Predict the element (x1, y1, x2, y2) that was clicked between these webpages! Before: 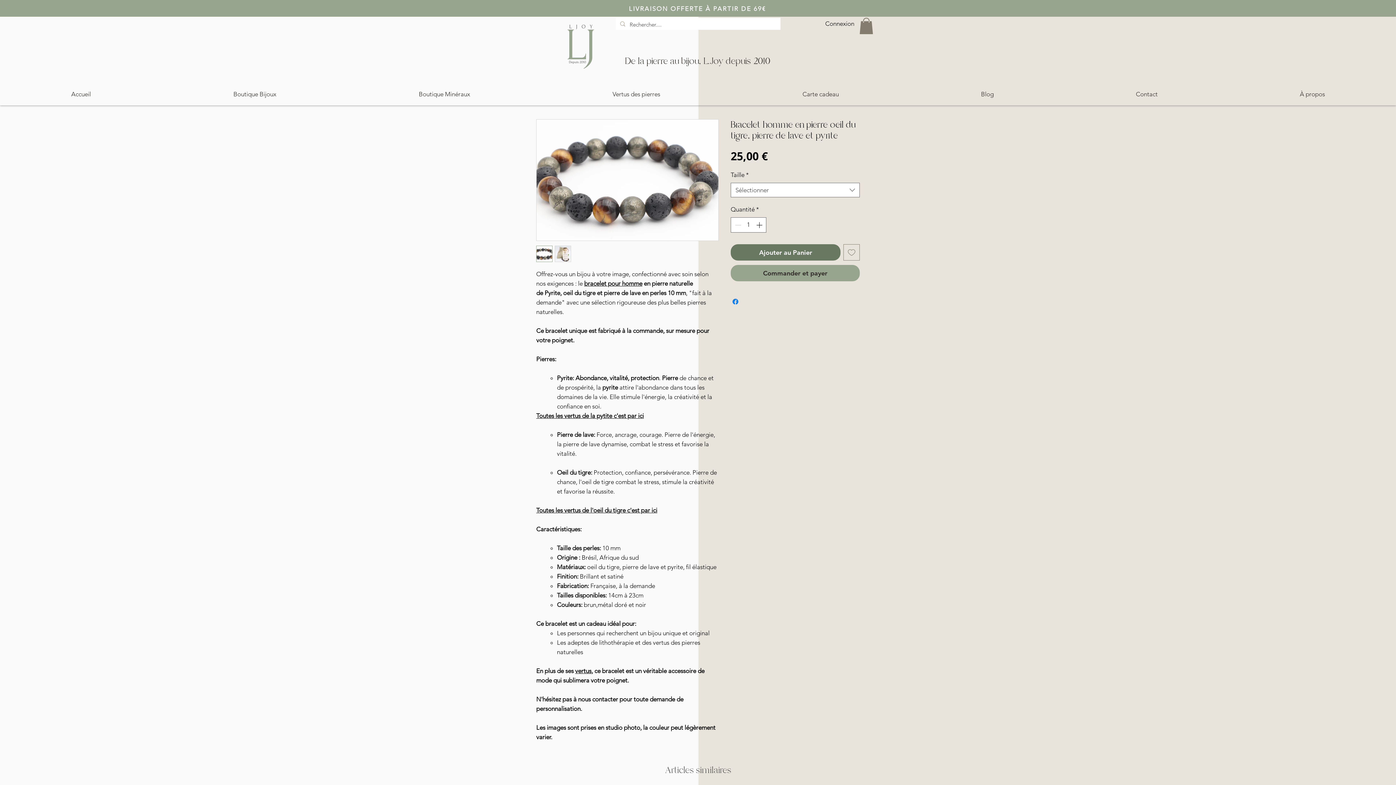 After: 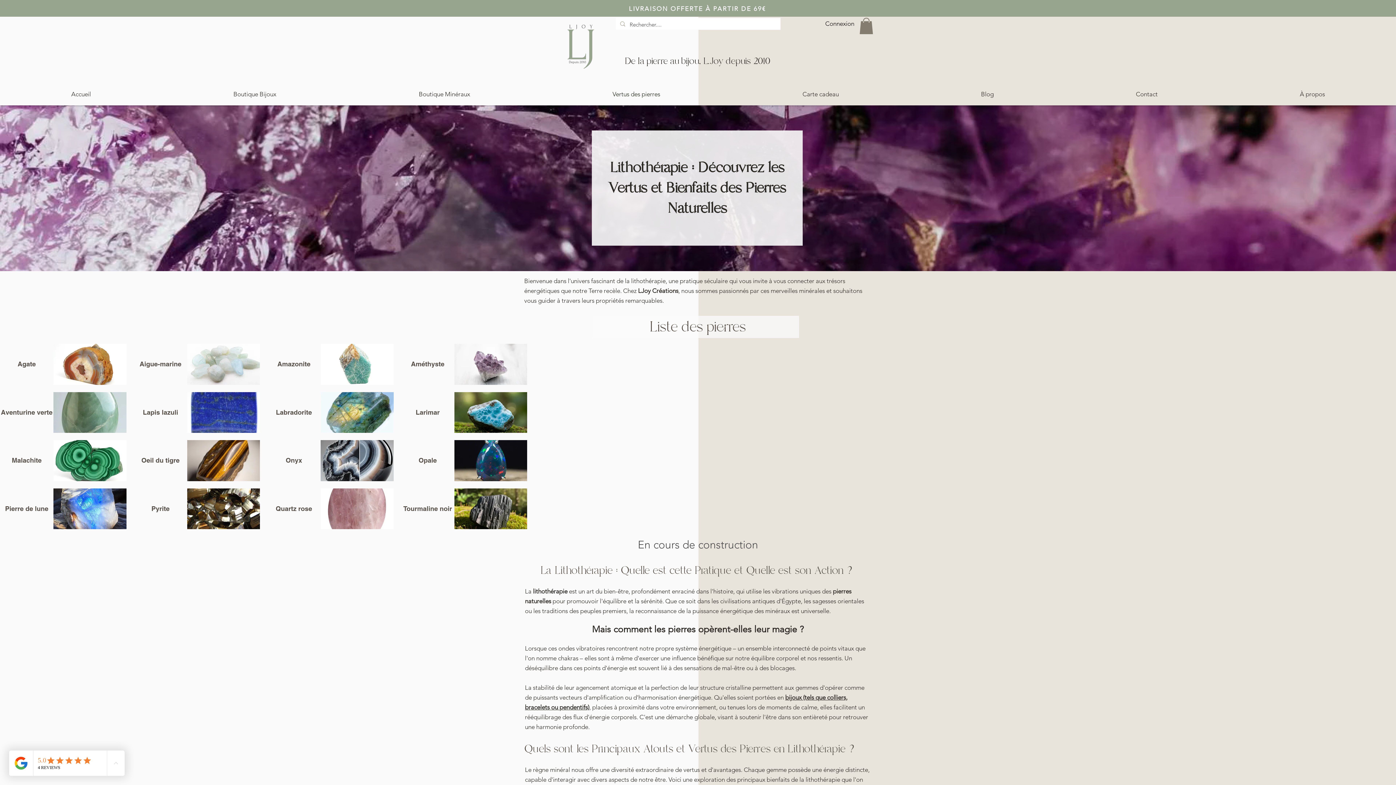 Action: bbox: (541, 86, 731, 102) label: Vertus des pierres